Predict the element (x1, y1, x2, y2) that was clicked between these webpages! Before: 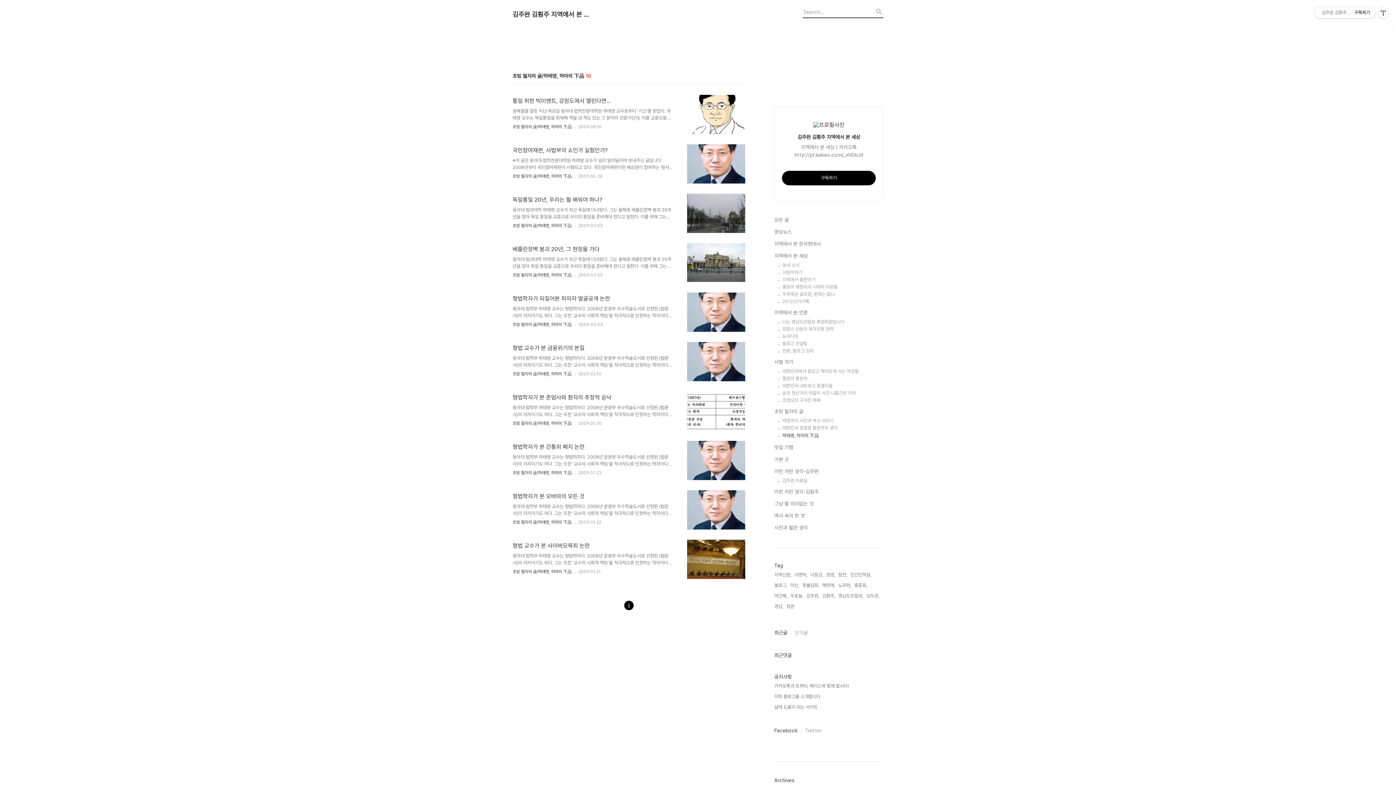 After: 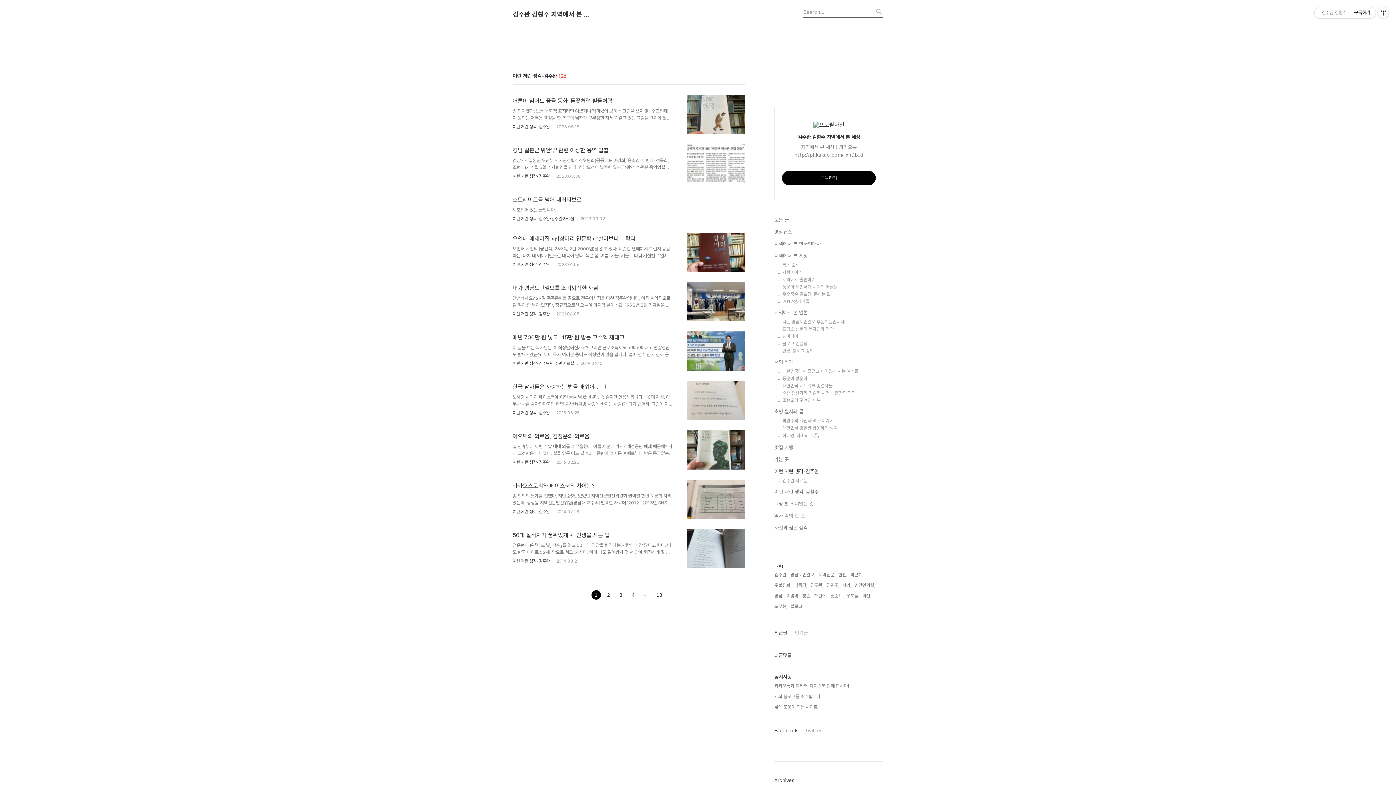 Action: label: 이런 저런 생각-김주완 bbox: (774, 467, 883, 475)